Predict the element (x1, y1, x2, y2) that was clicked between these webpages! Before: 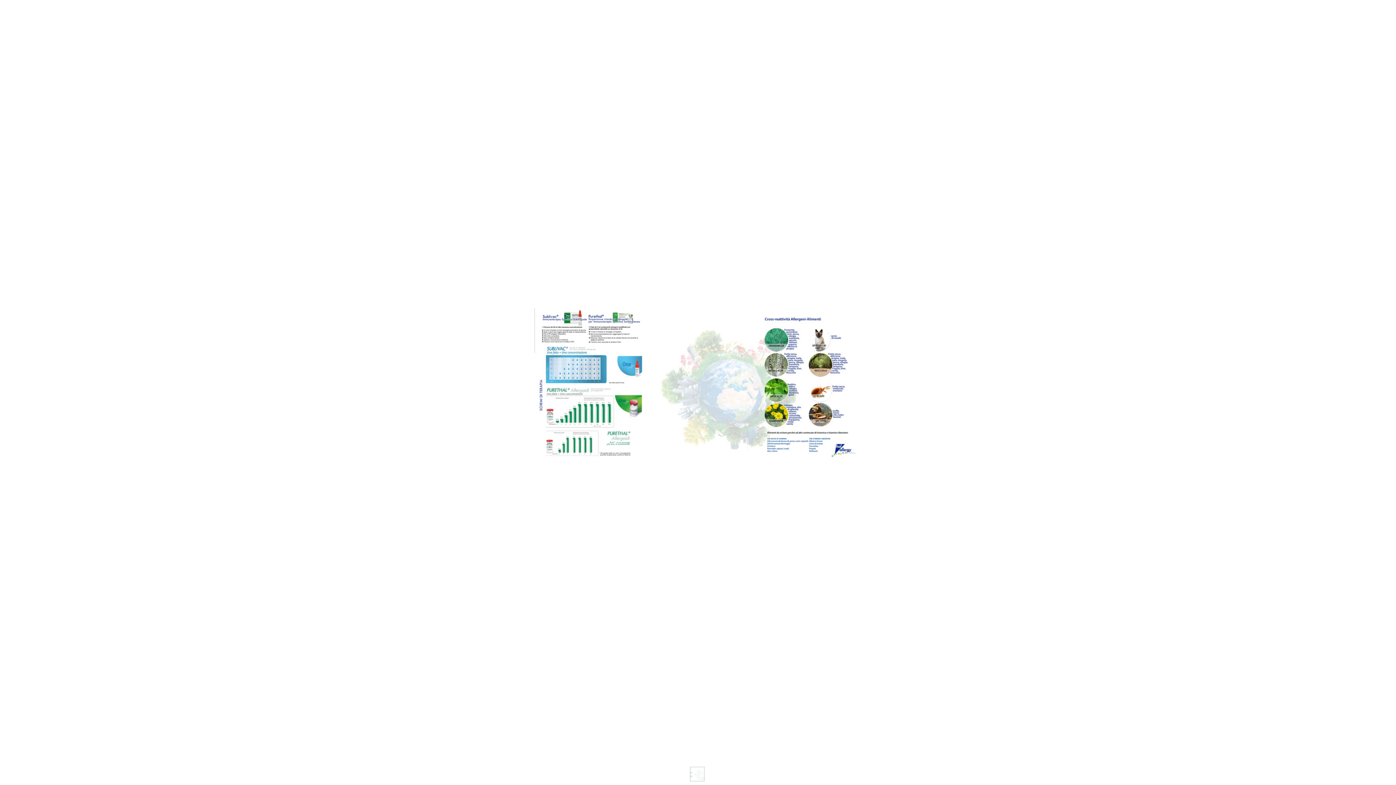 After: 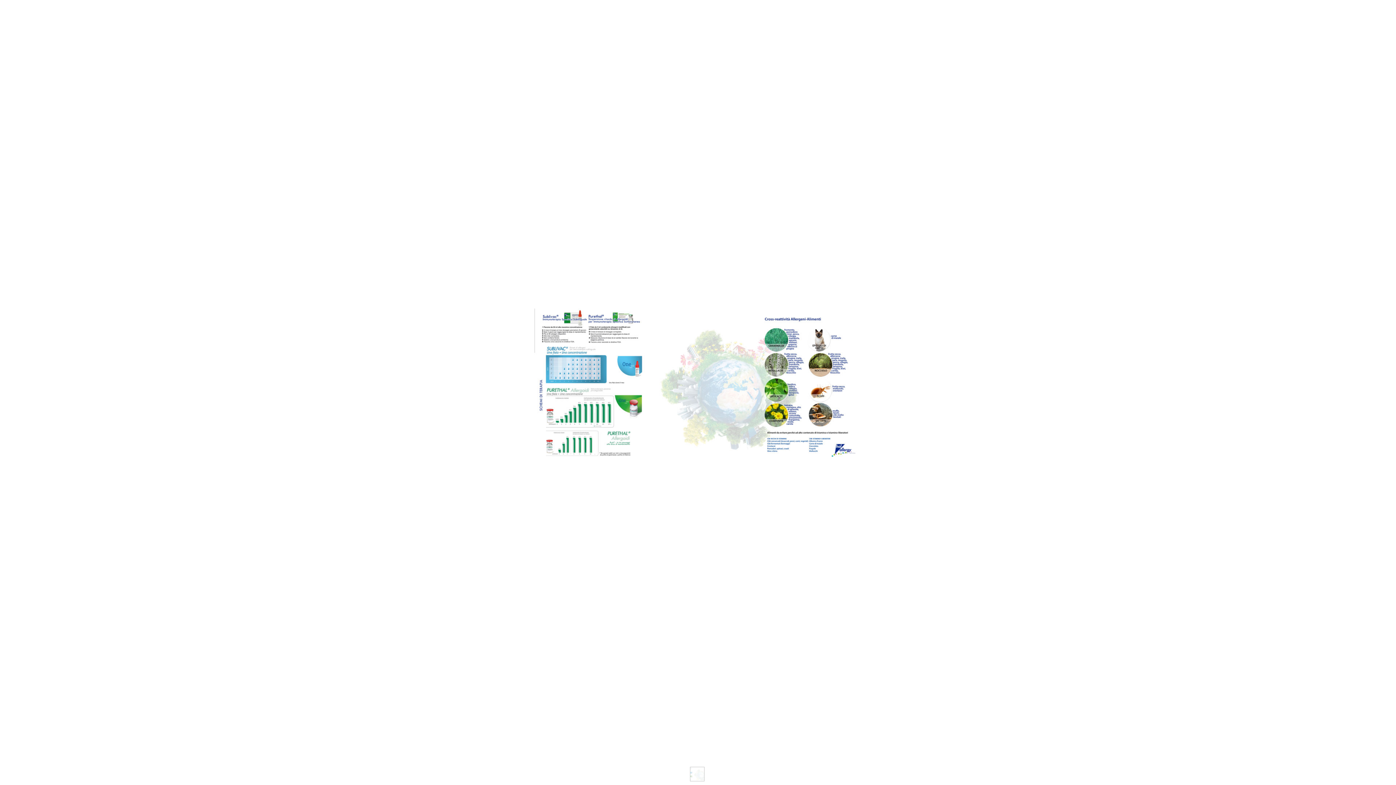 Action: bbox: (545, 439, 554, 448)